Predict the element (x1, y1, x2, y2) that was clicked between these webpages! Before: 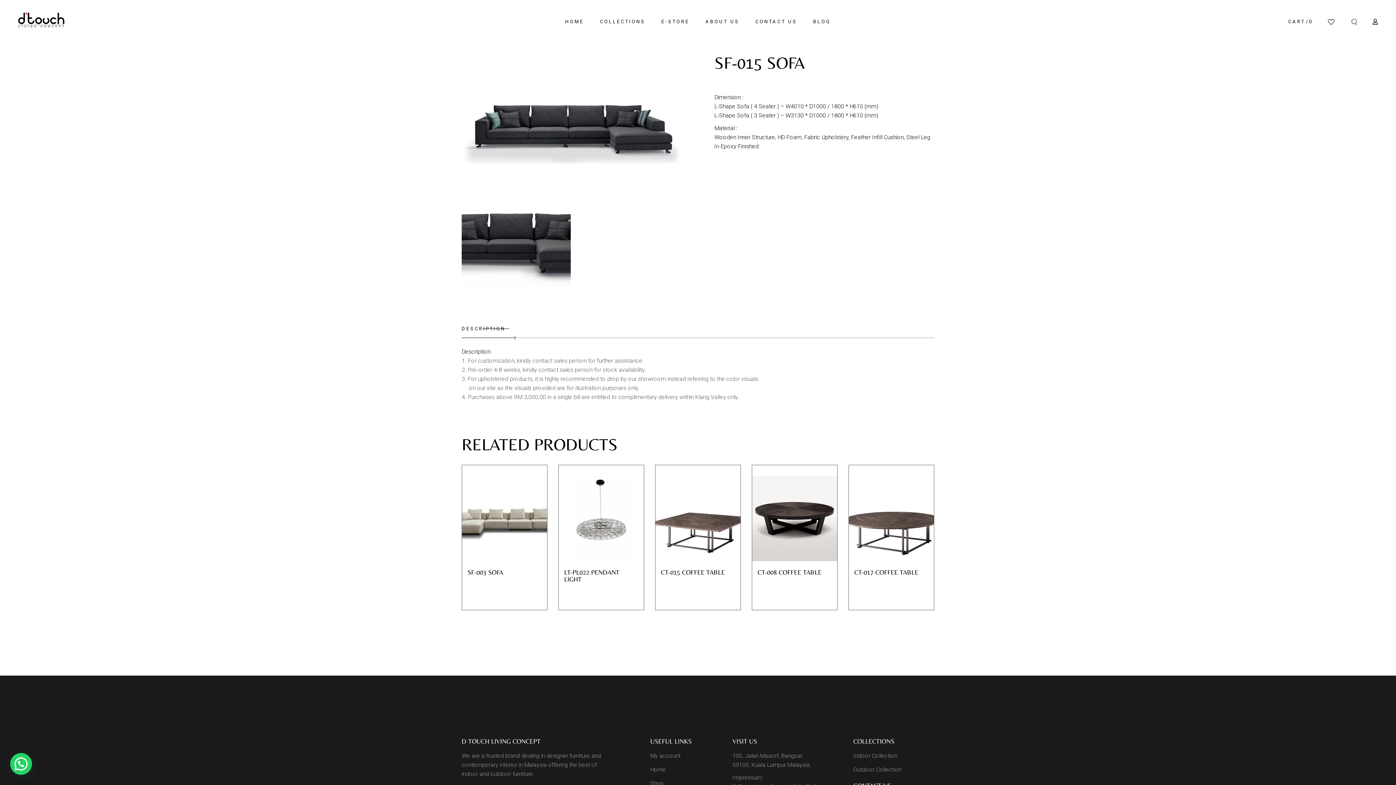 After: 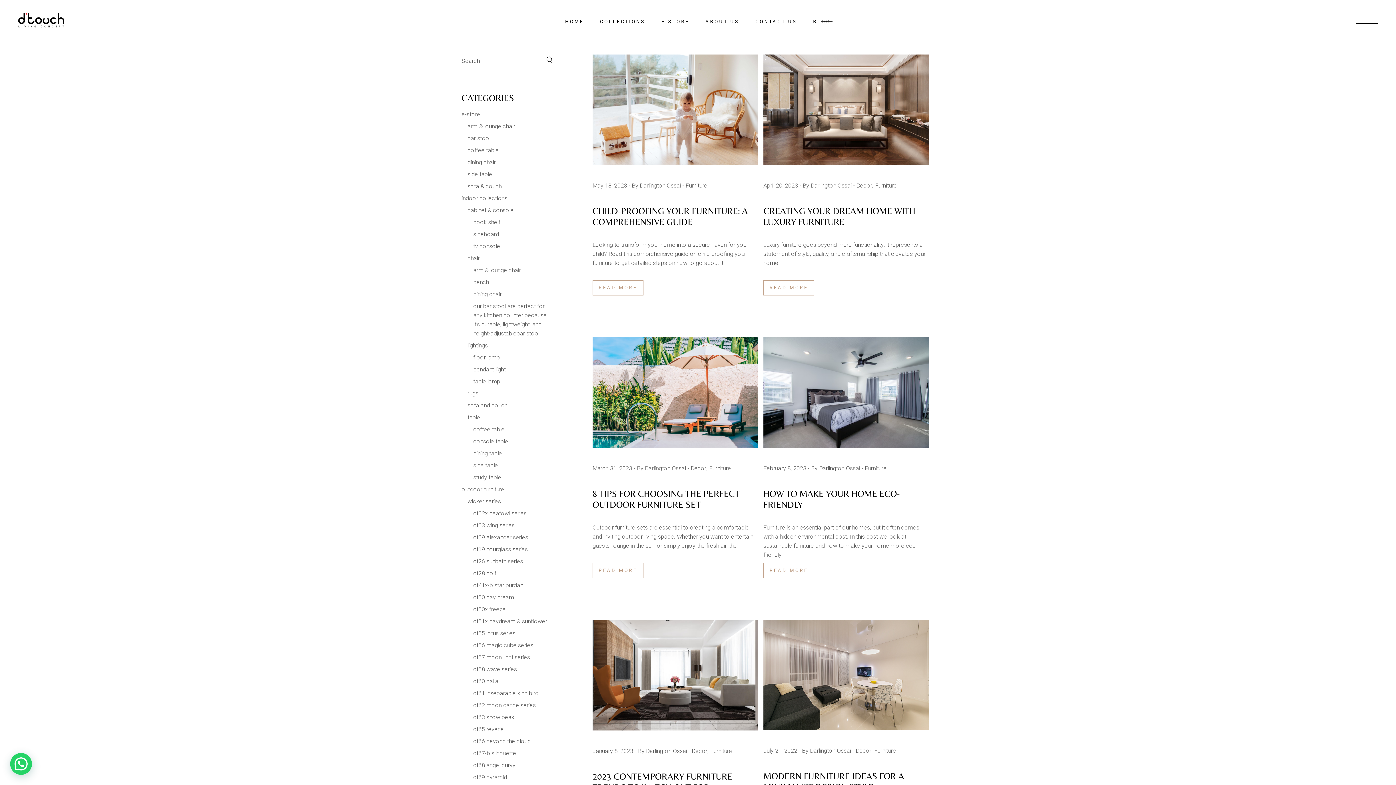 Action: bbox: (813, 0, 831, 43) label: BLOG